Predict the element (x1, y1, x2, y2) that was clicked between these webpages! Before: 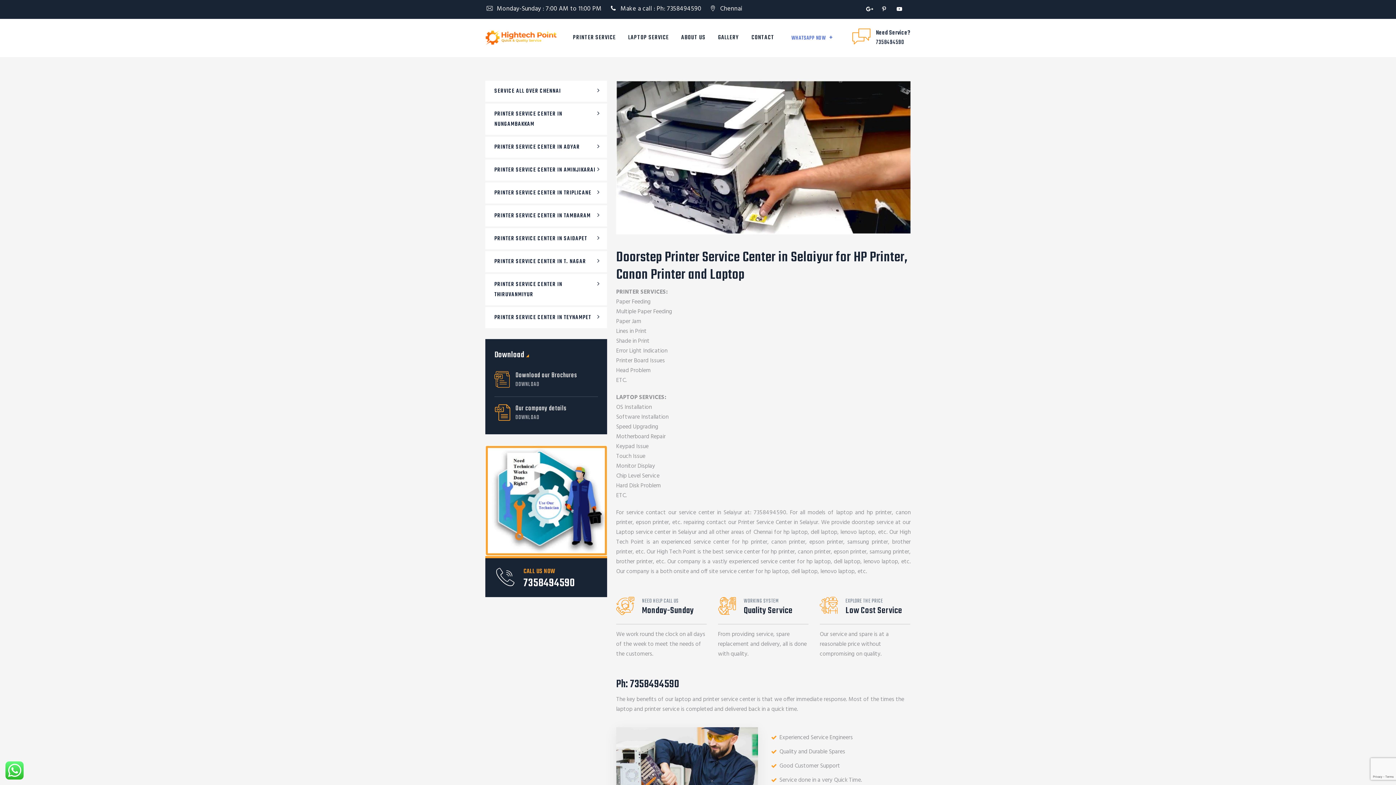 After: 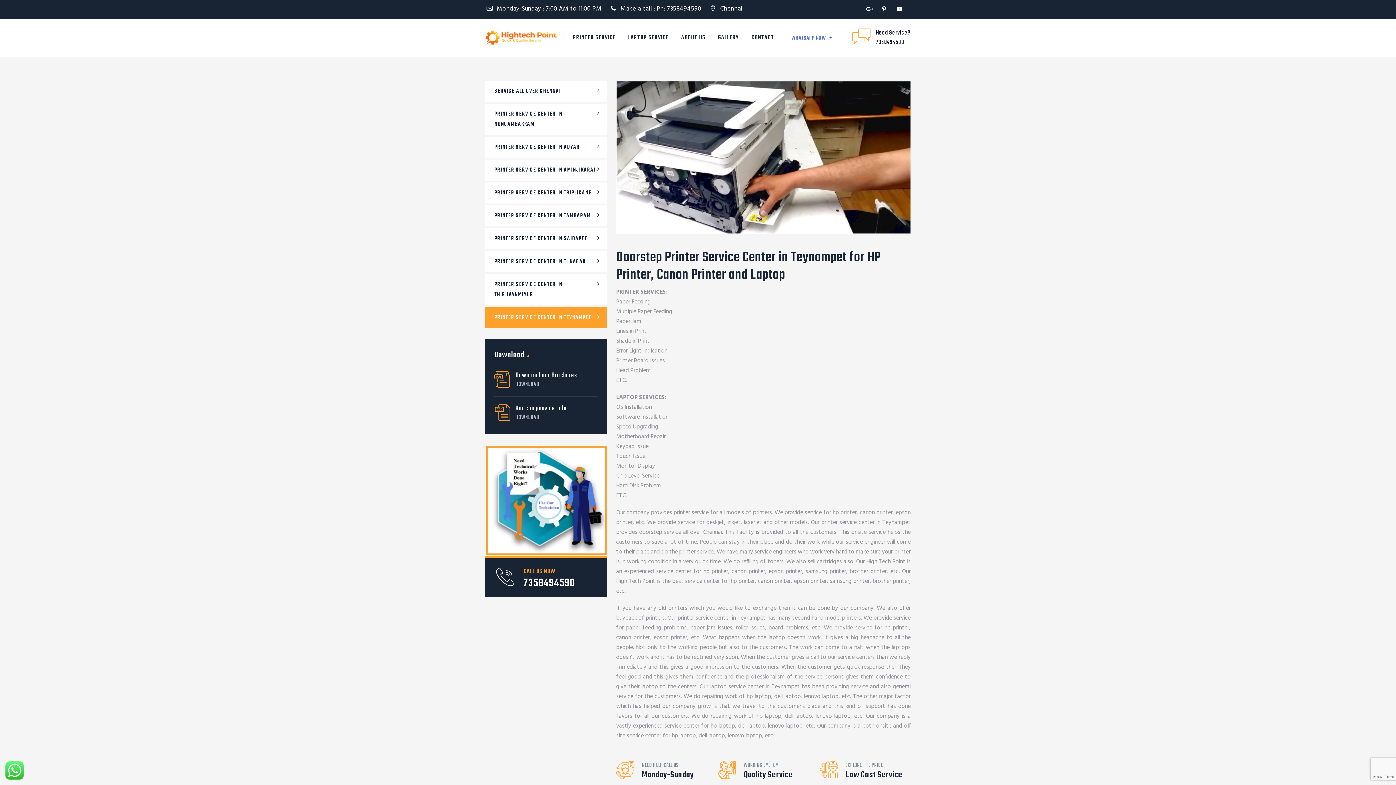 Action: label: PRINTER SERVICE CENTER IN TEYNAMPET bbox: (485, 307, 607, 328)